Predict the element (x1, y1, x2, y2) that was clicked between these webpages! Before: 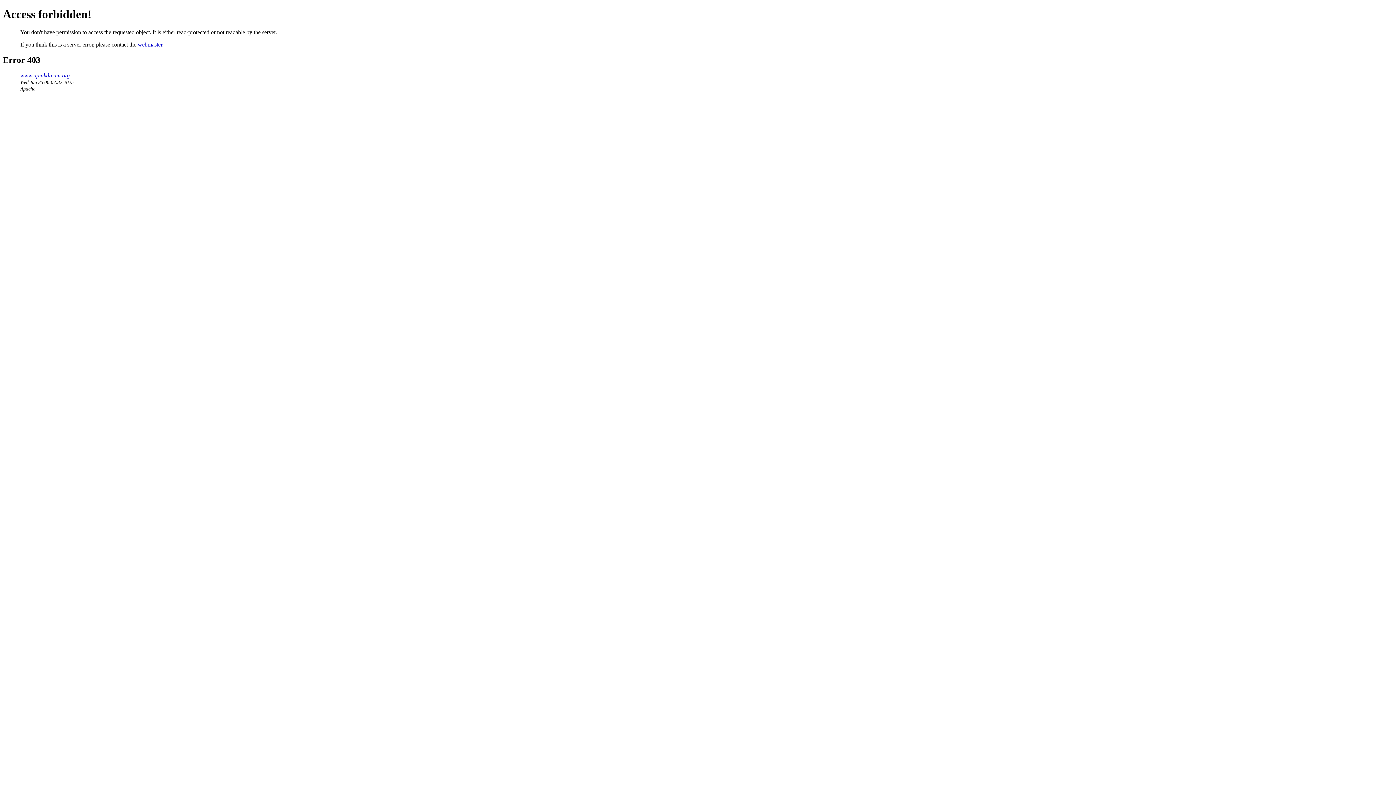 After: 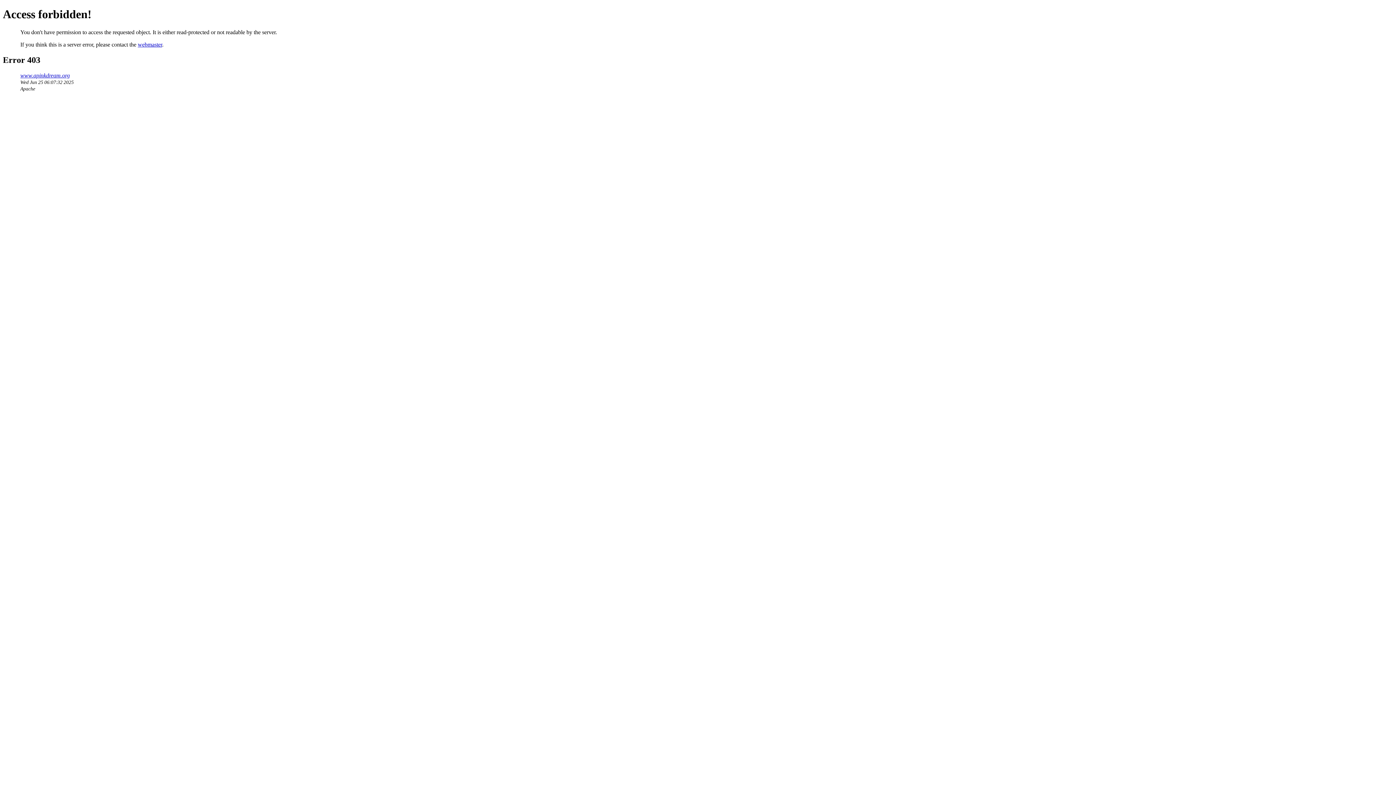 Action: bbox: (137, 41, 162, 47) label: webmaster